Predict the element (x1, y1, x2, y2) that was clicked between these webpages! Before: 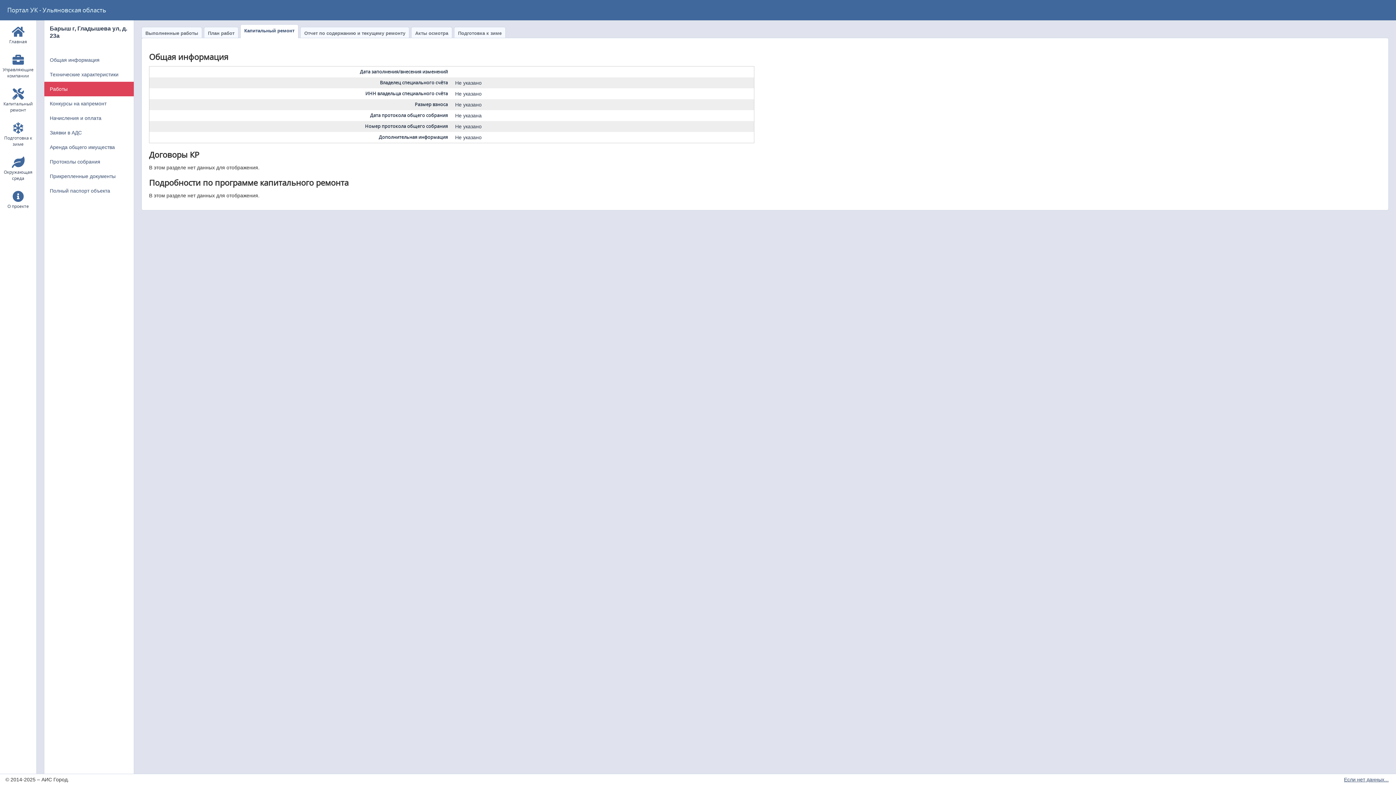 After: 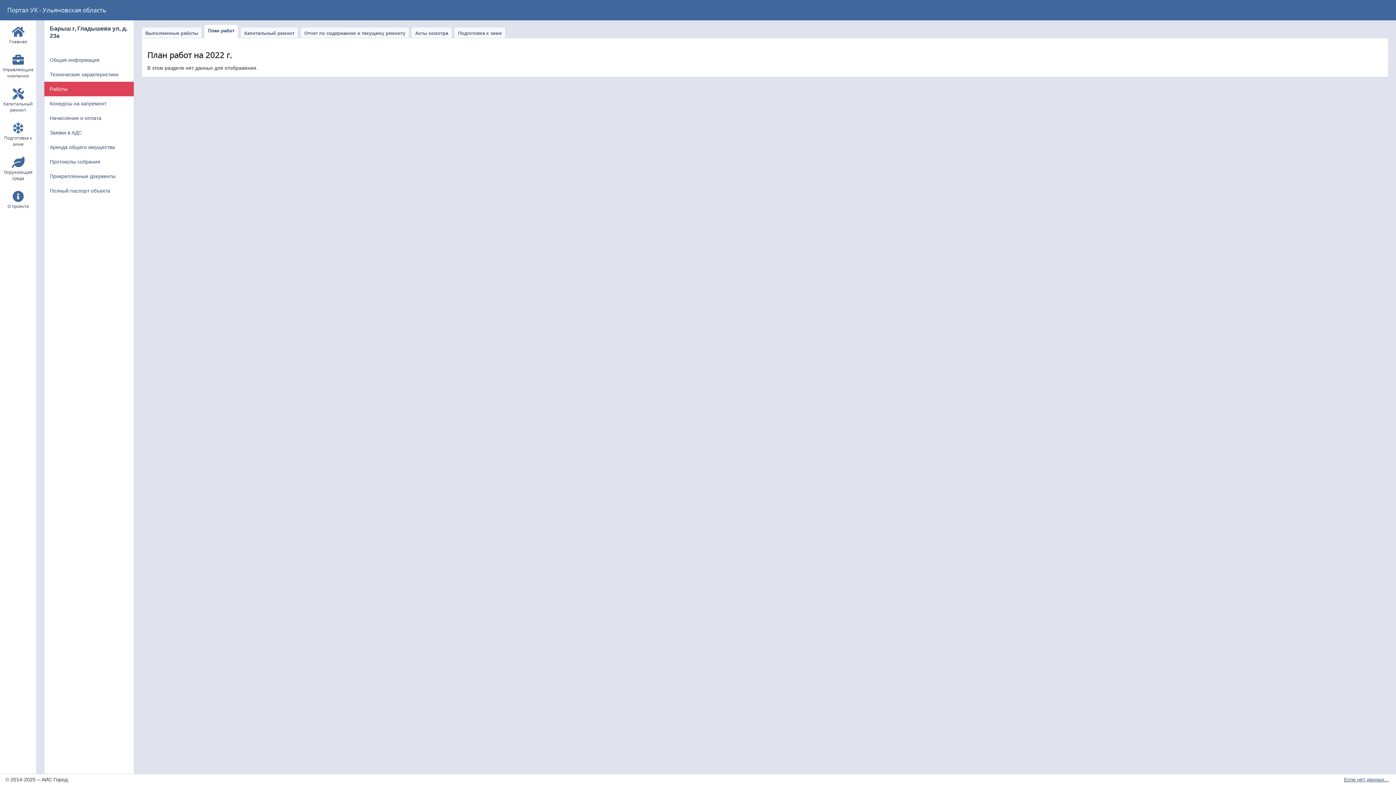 Action: label: План работ bbox: (204, 27, 238, 41)